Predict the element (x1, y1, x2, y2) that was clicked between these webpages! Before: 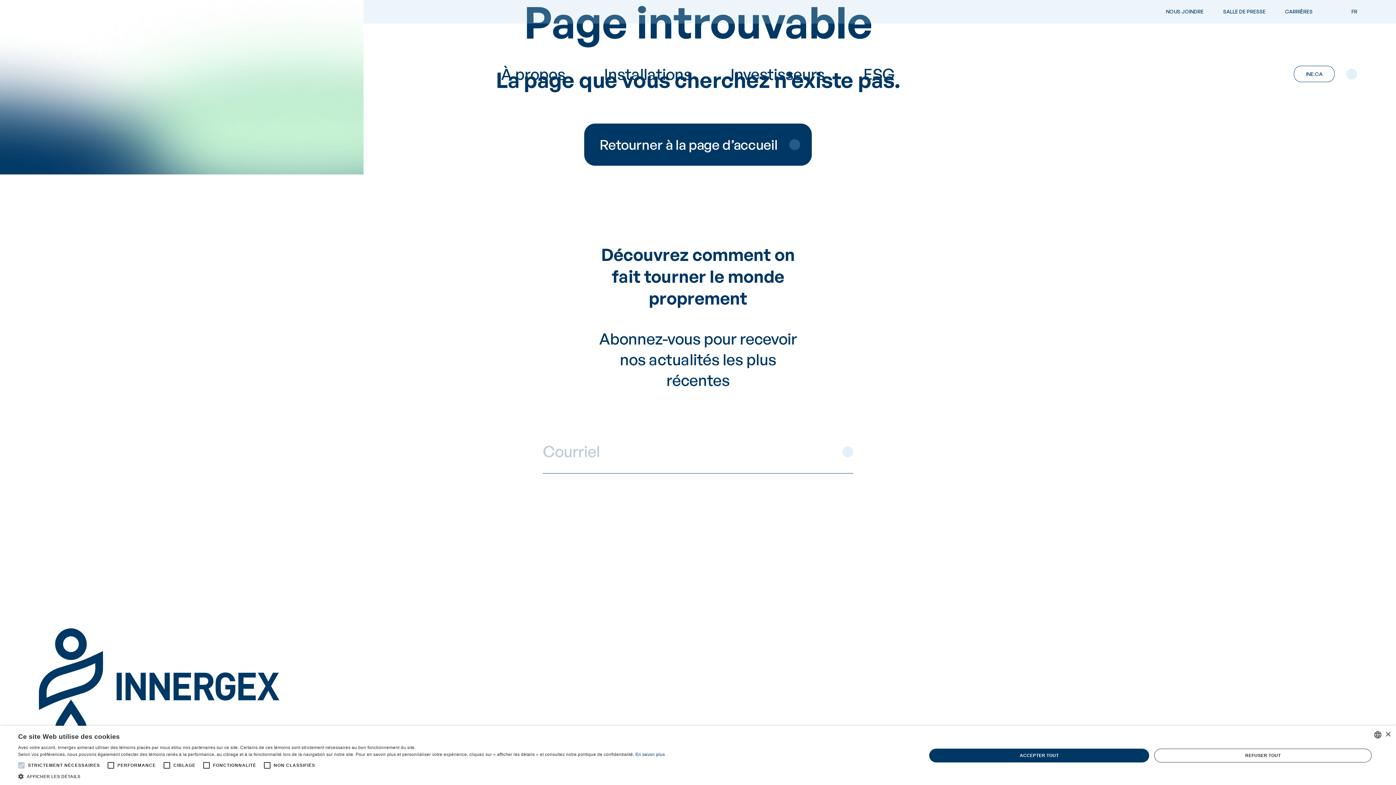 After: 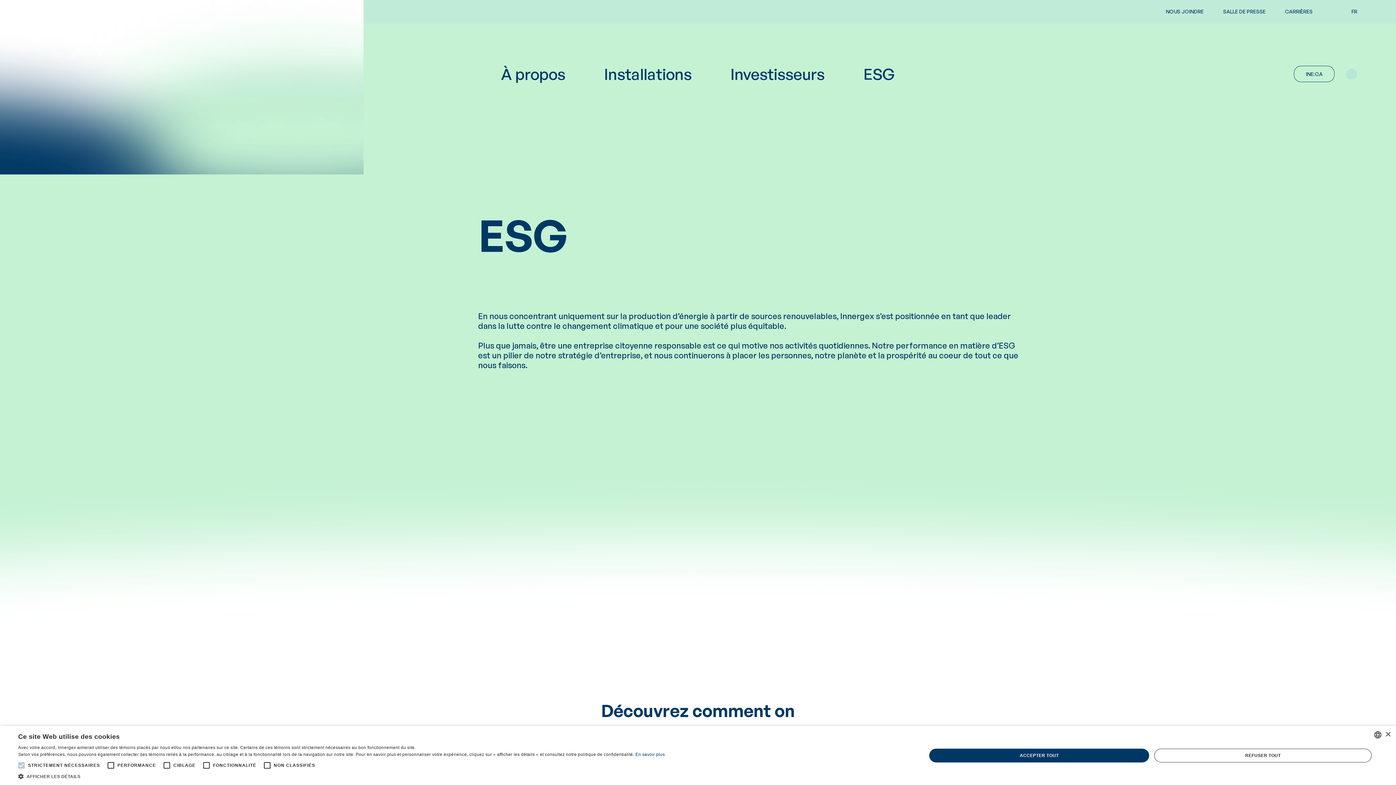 Action: label: ESG bbox: (863, 62, 895, 85)